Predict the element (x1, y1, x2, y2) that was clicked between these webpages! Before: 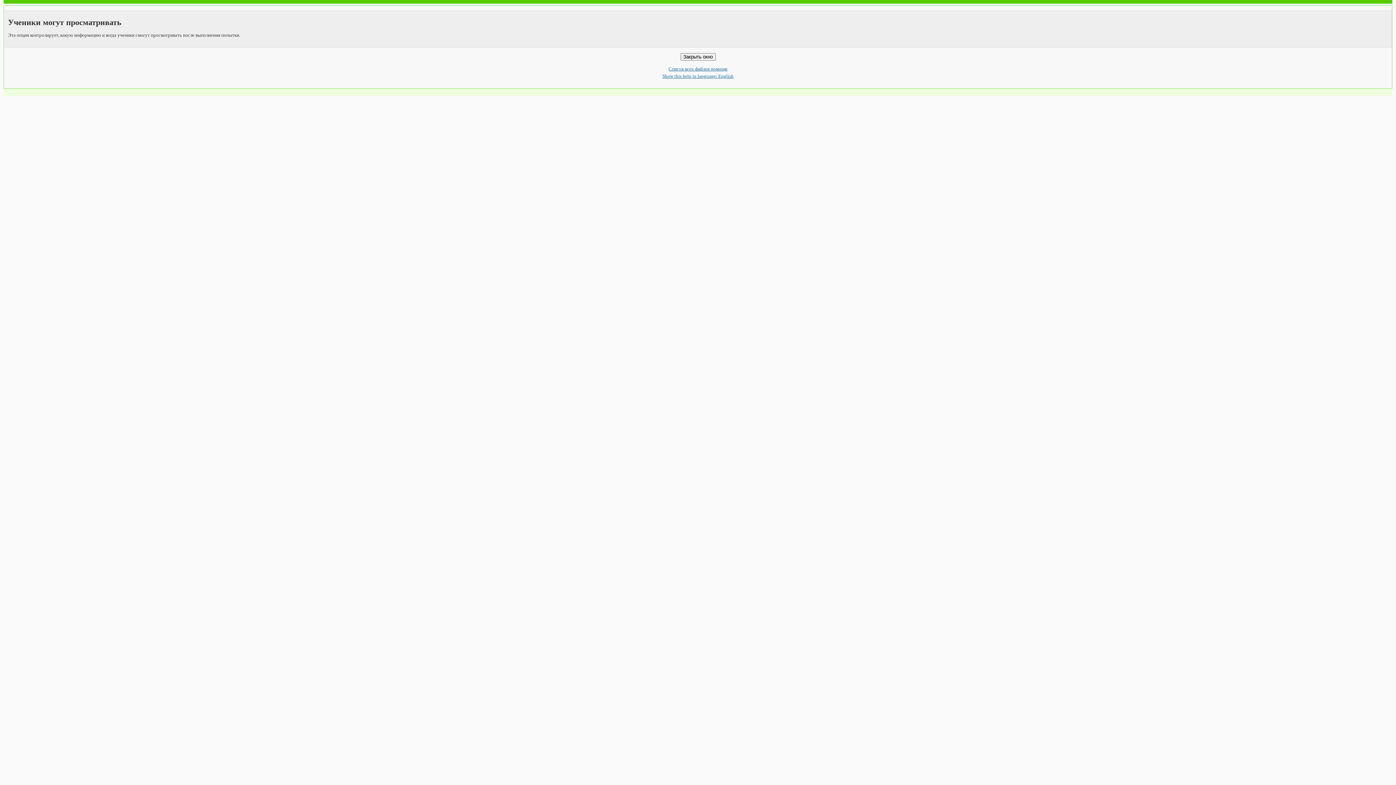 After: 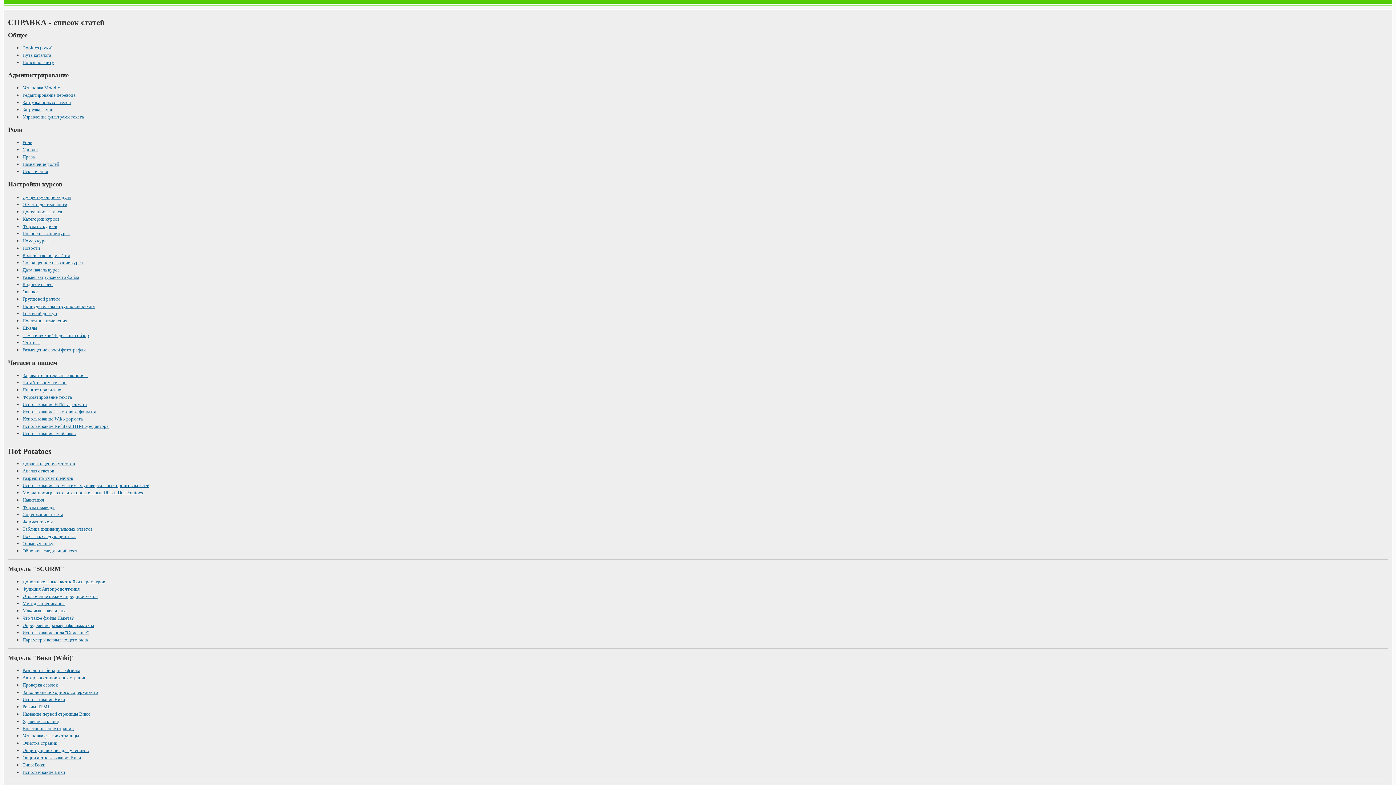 Action: bbox: (668, 66, 727, 71) label: Список всех файлов помощи